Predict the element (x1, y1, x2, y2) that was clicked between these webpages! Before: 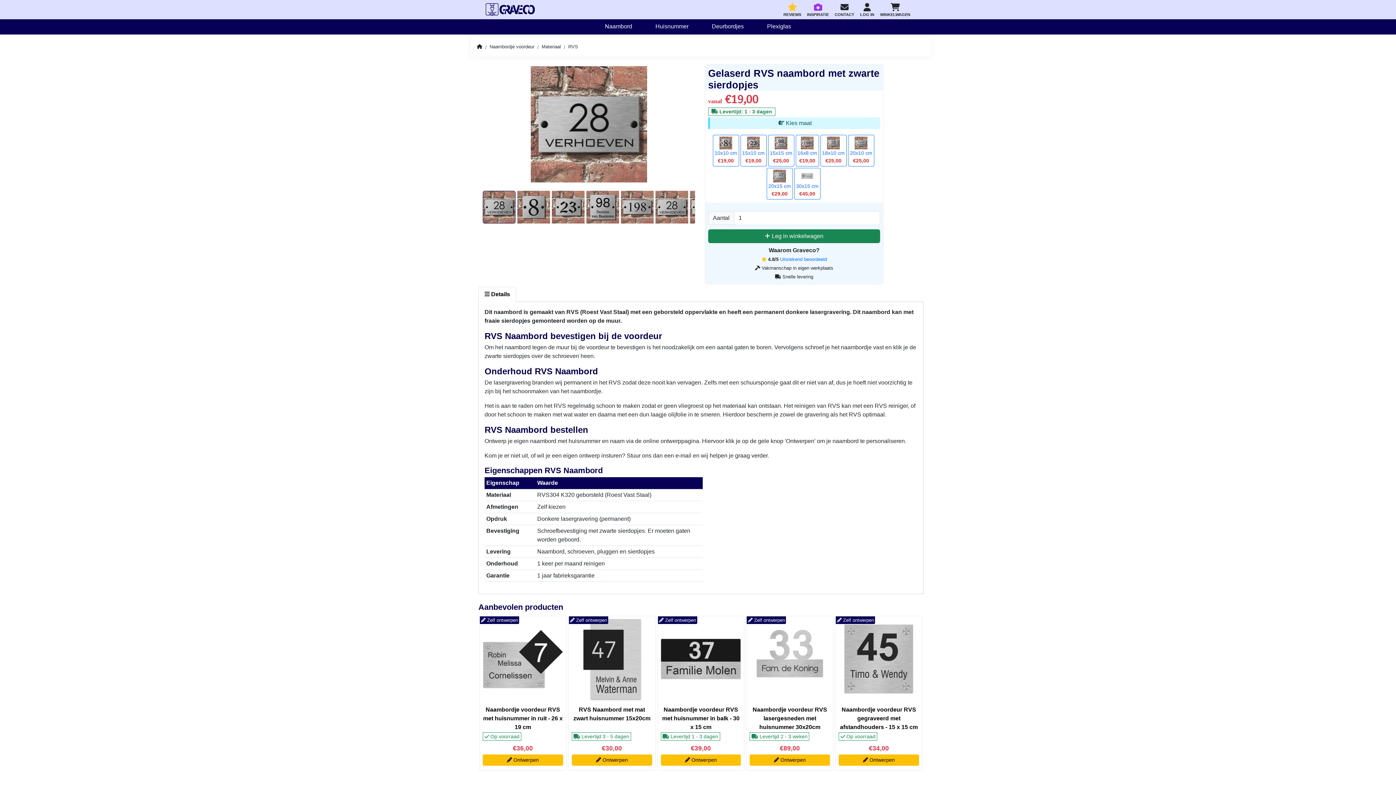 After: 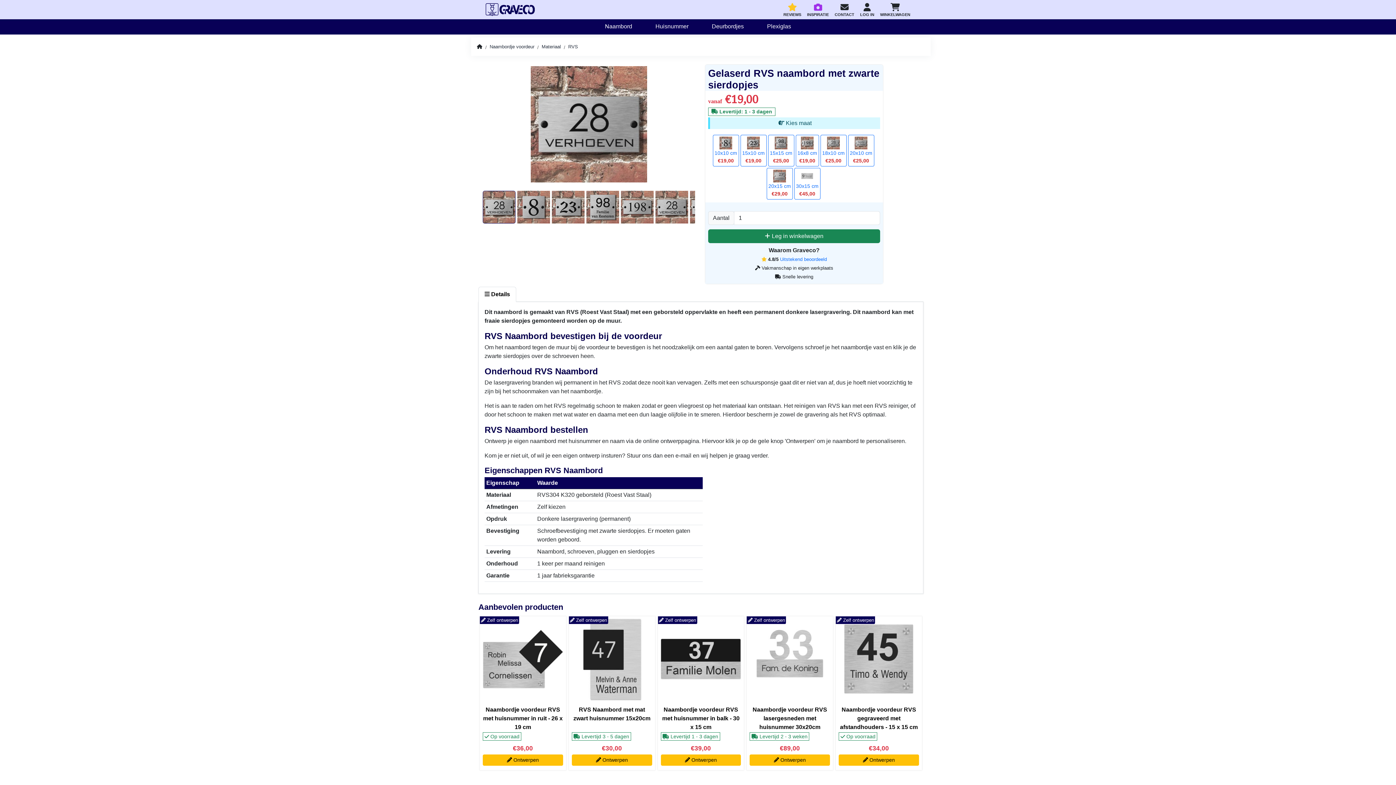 Action: label:  Details bbox: (478, 286, 516, 302)